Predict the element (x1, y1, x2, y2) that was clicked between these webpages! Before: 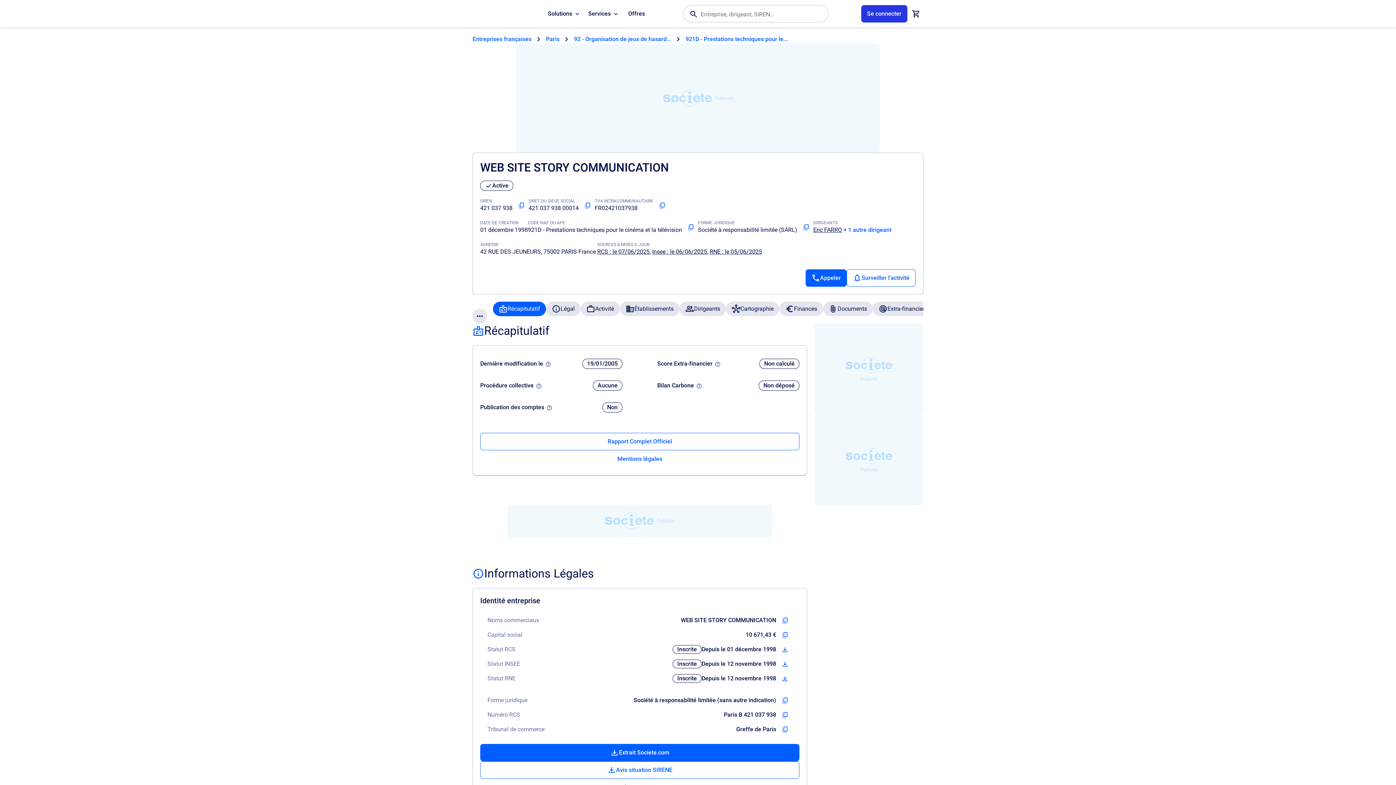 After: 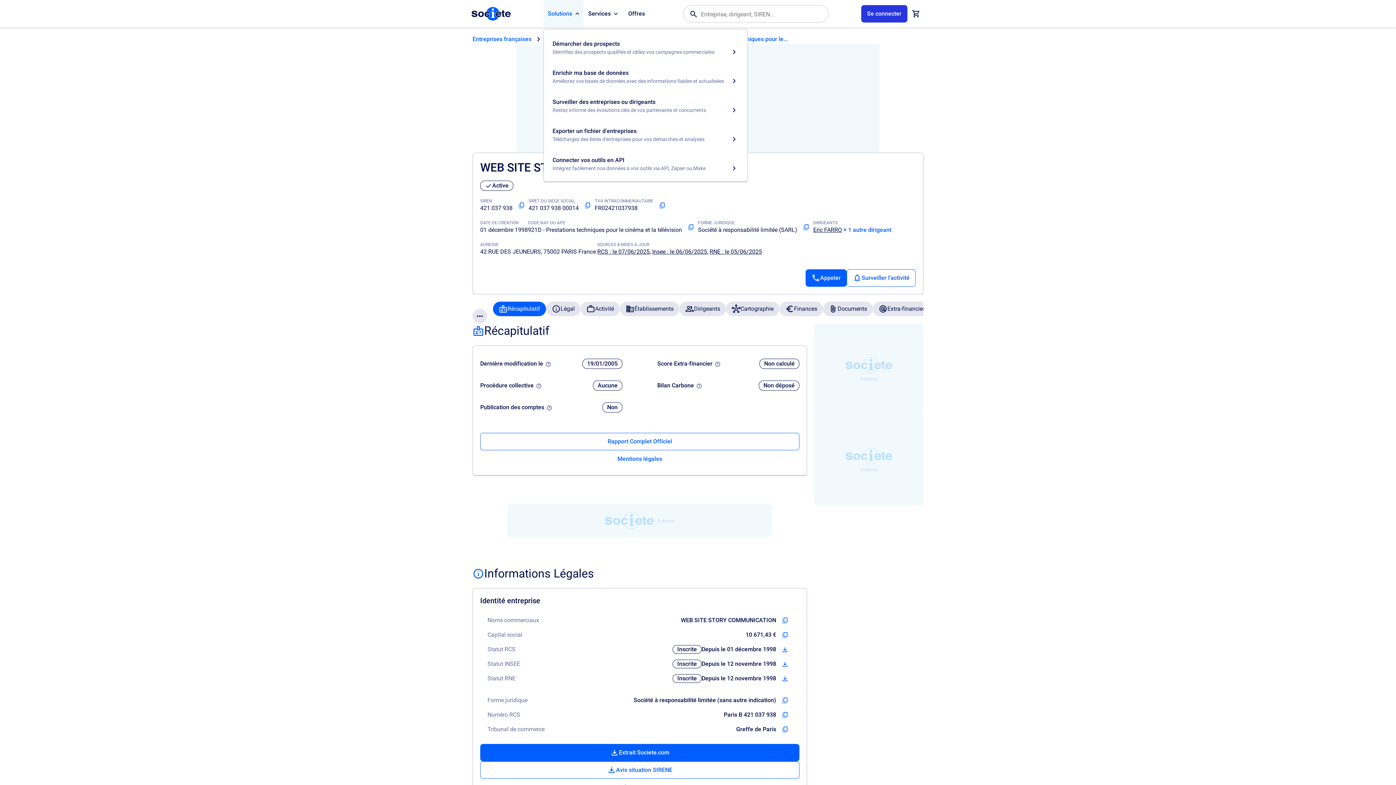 Action: label: Solutions bbox: (543, 0, 584, 27)